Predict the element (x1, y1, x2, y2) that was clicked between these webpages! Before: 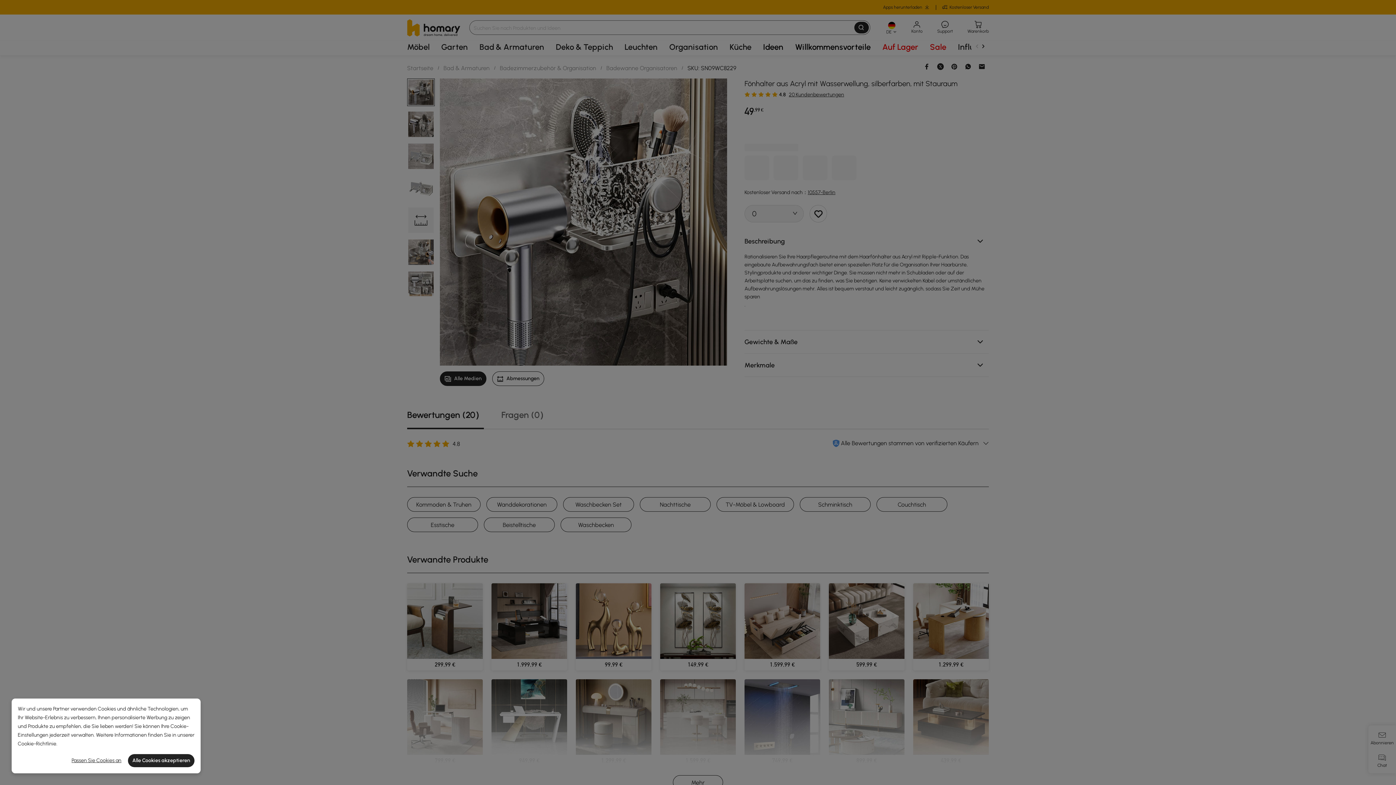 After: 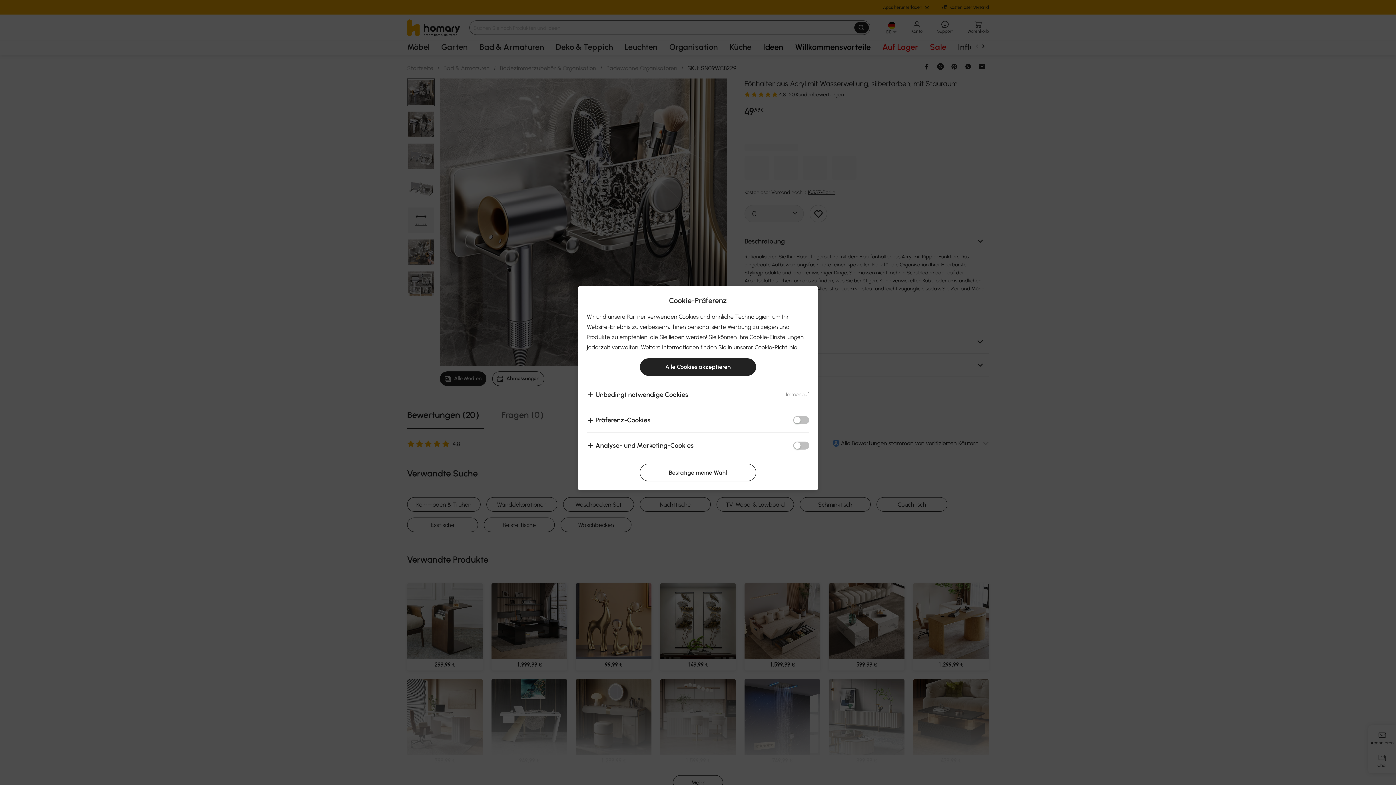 Action: bbox: (67, 754, 125, 767) label: Passen Sie Cookies an